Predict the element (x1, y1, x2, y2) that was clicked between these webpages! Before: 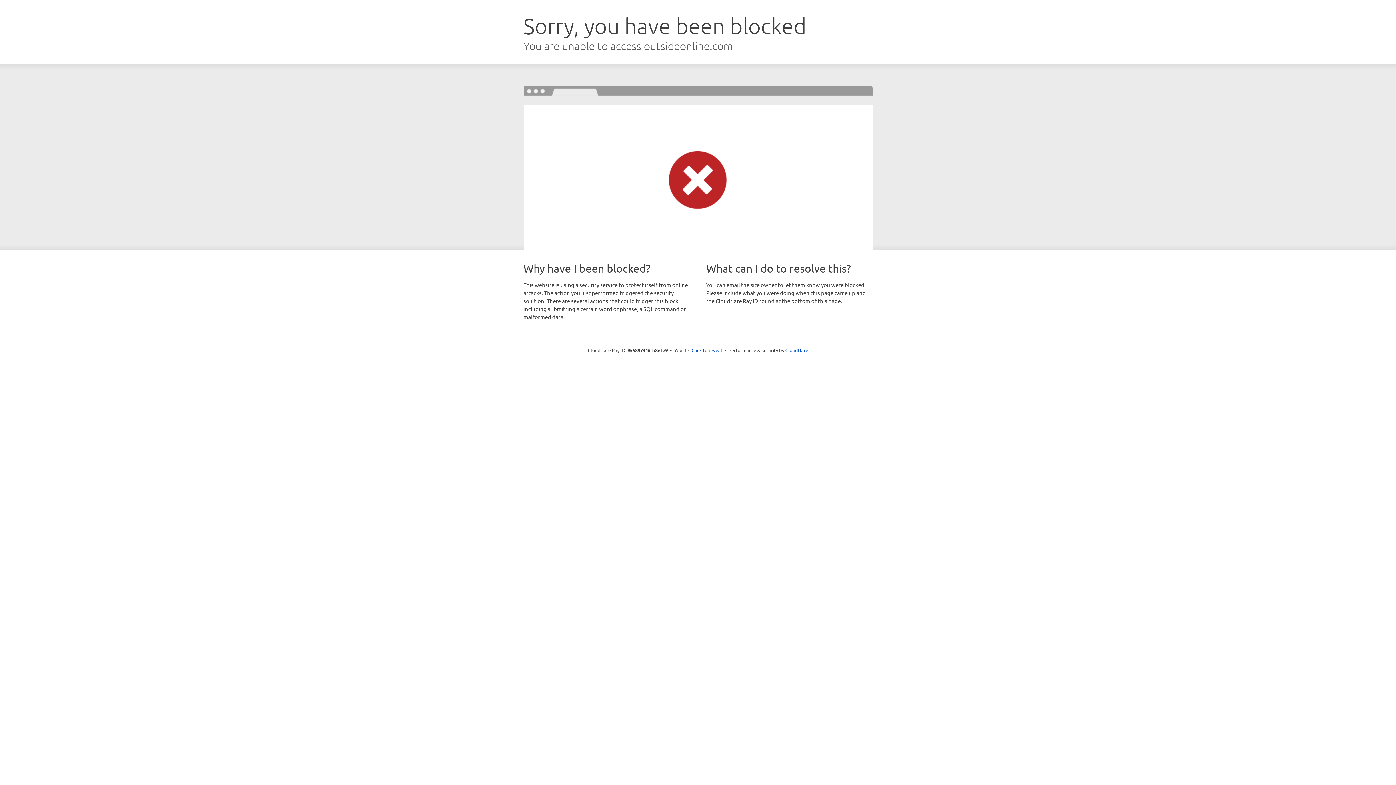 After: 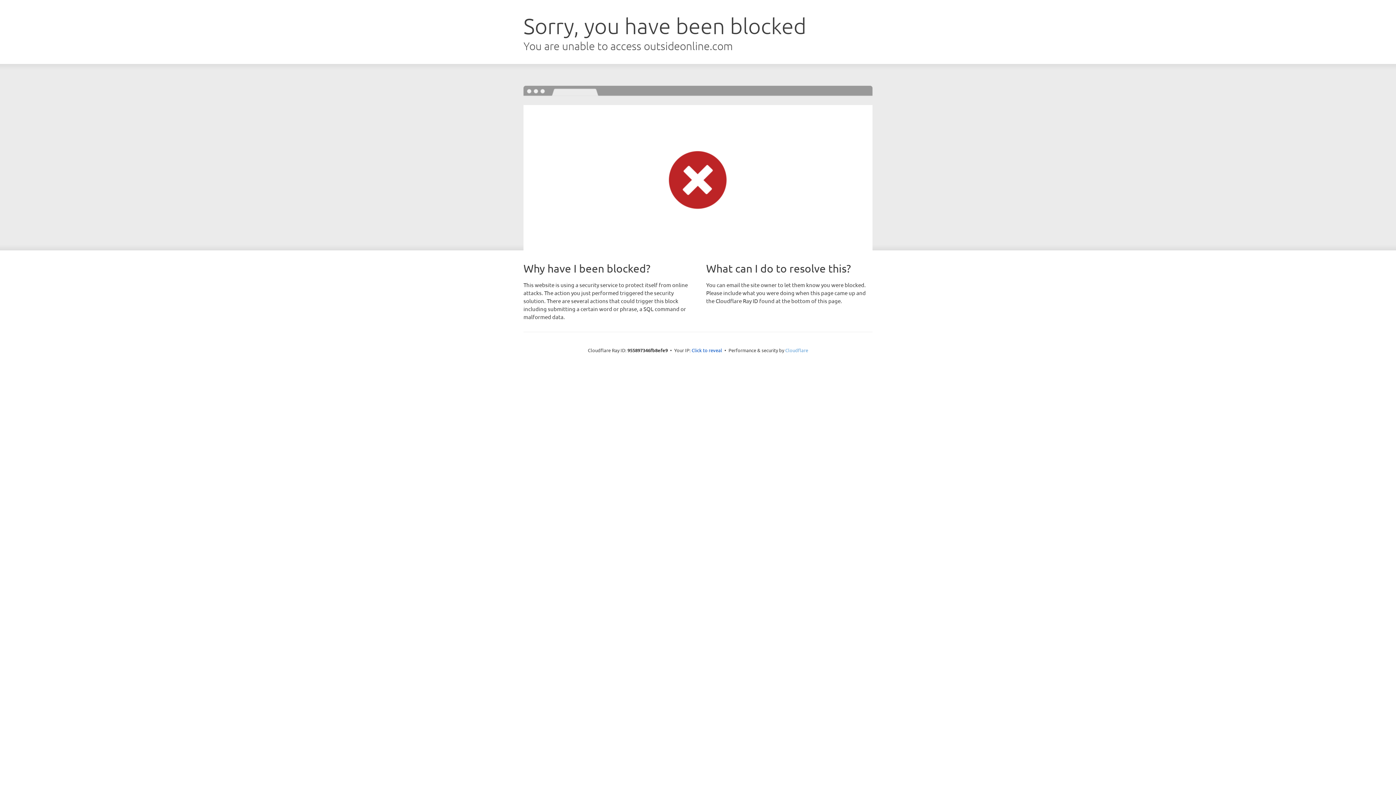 Action: label: Cloudflare bbox: (785, 347, 808, 353)